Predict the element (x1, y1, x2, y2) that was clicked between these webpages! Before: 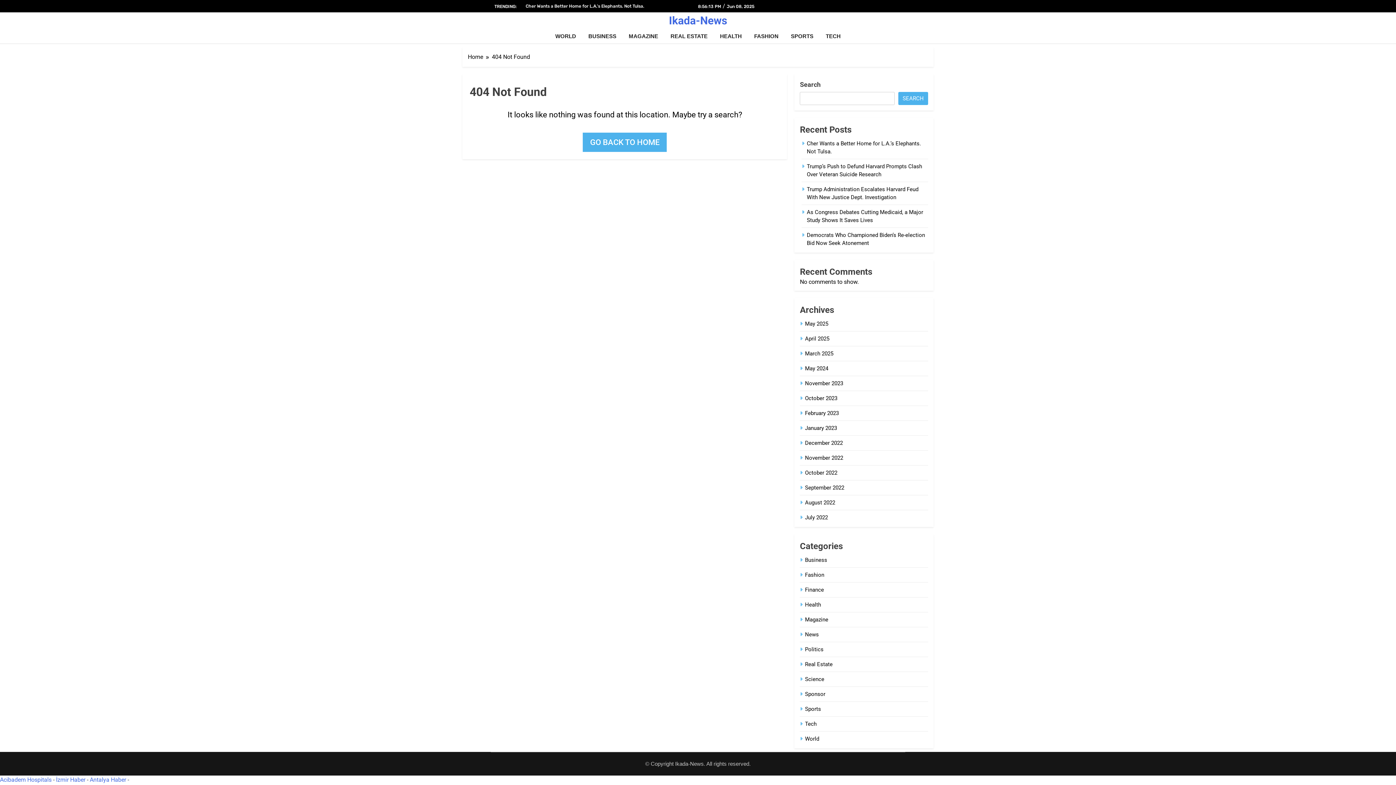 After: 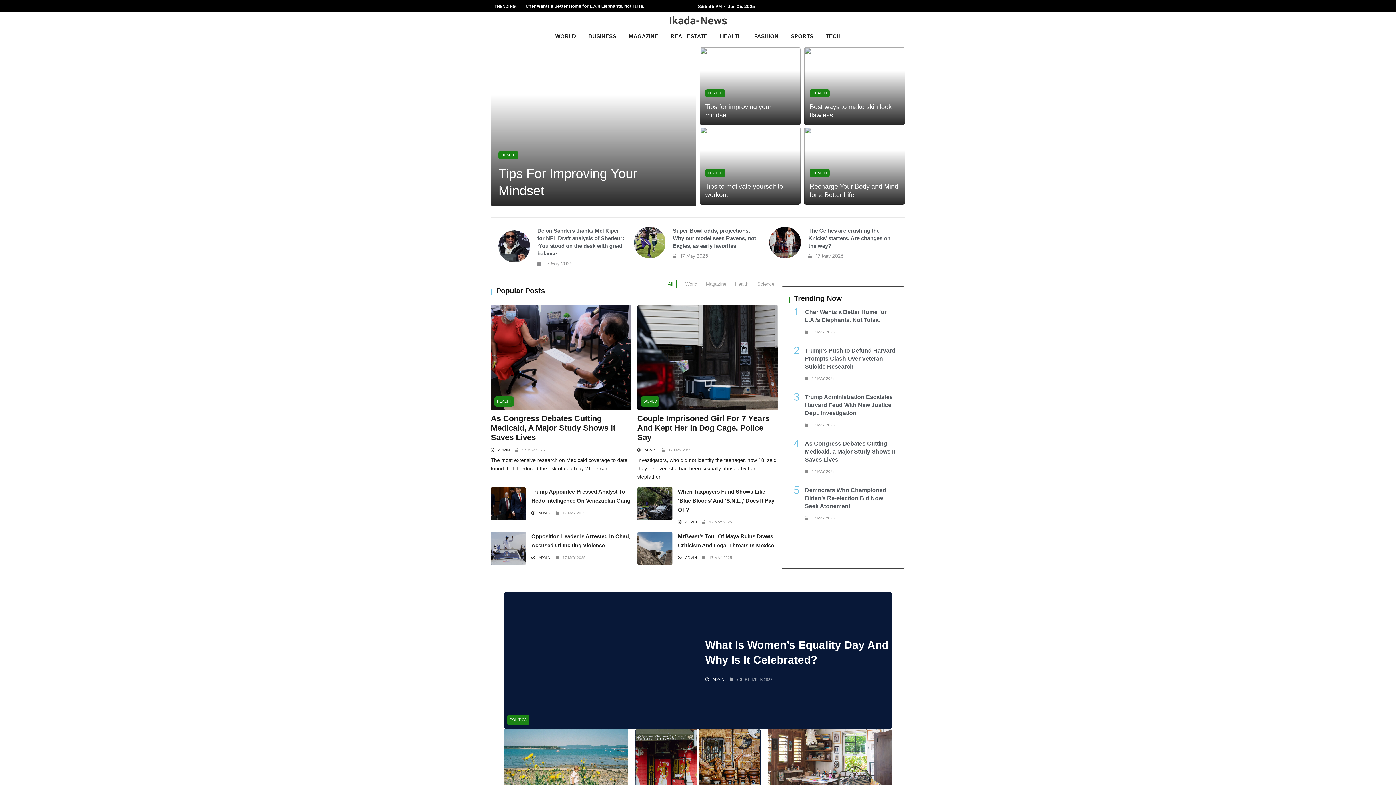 Action: bbox: (805, 365, 828, 372) label: May 2024